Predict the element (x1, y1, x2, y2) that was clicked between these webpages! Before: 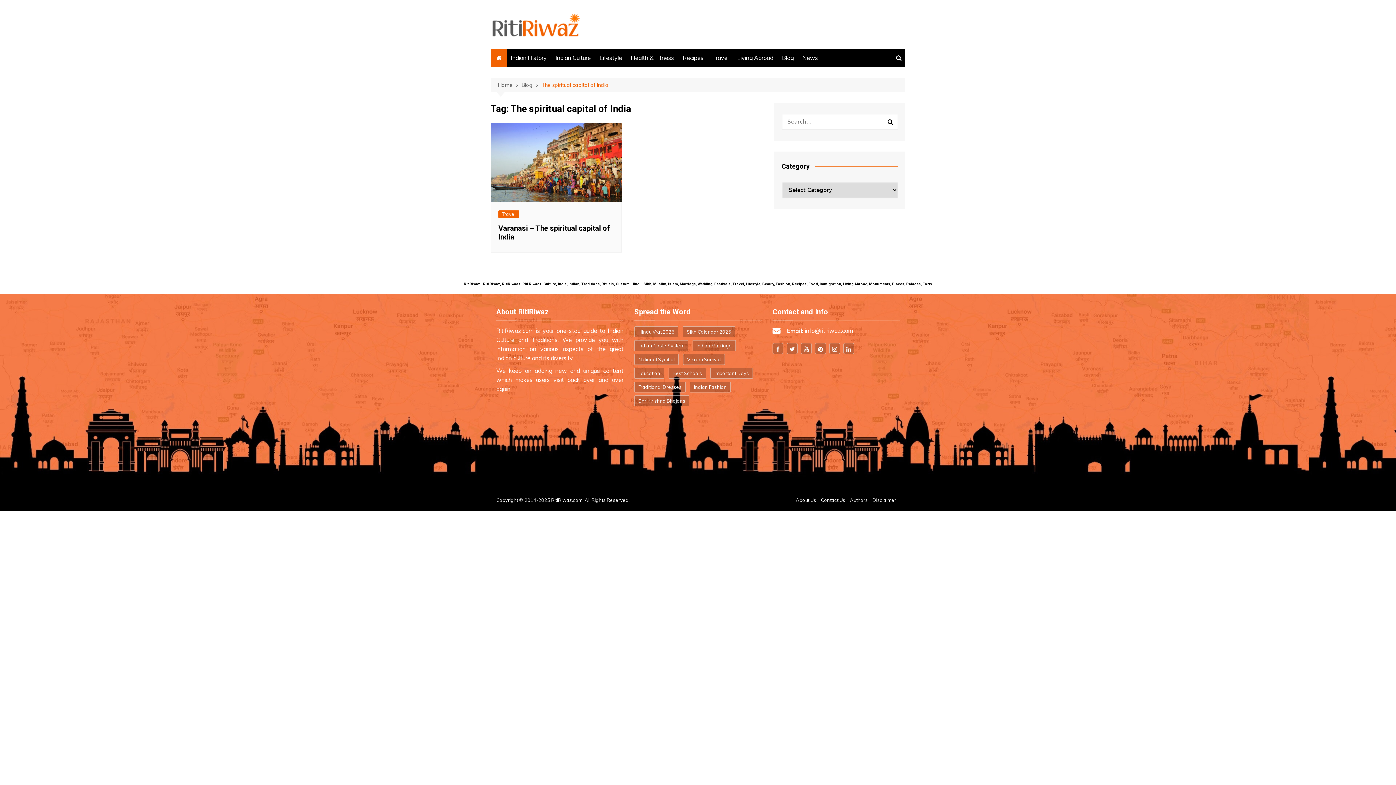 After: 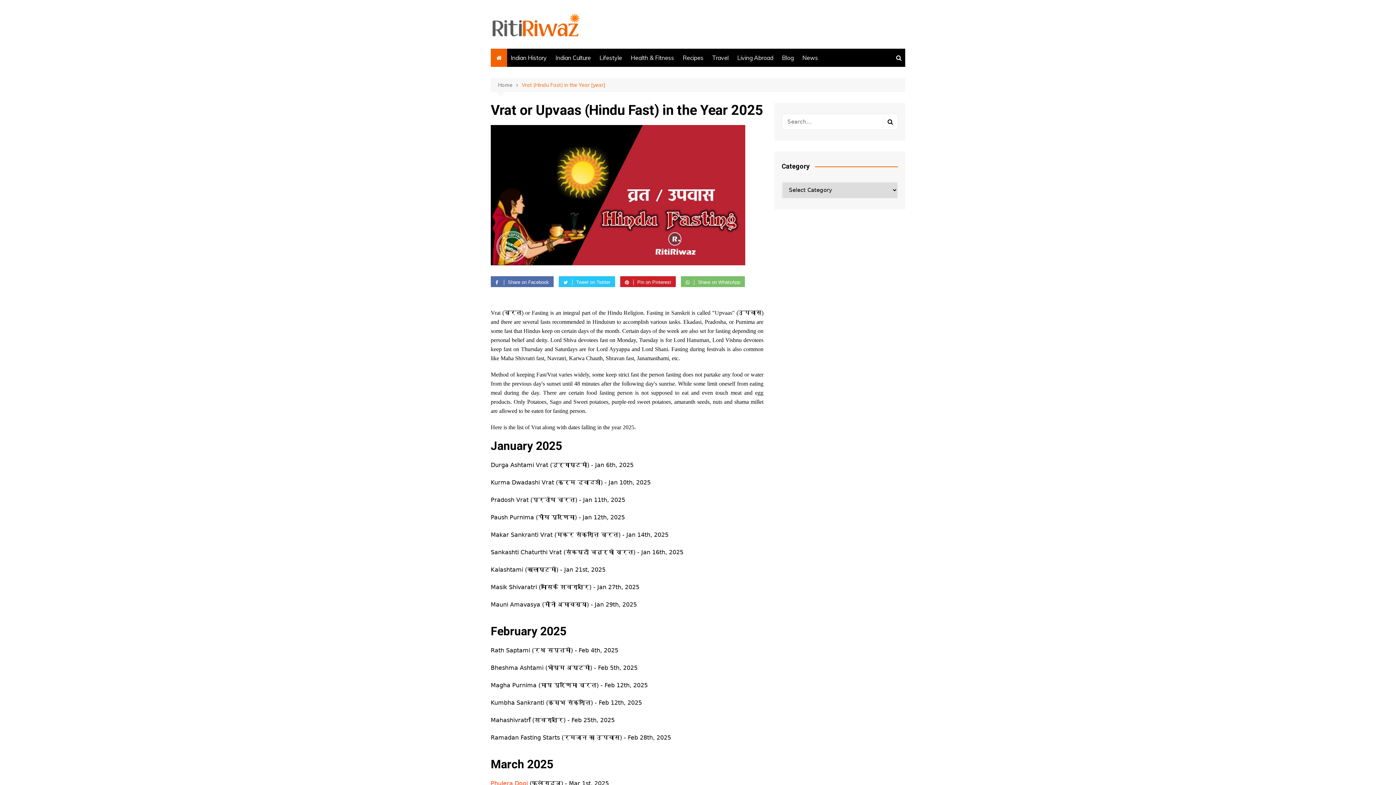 Action: bbox: (634, 326, 678, 337) label: Hindu Vrat 2025